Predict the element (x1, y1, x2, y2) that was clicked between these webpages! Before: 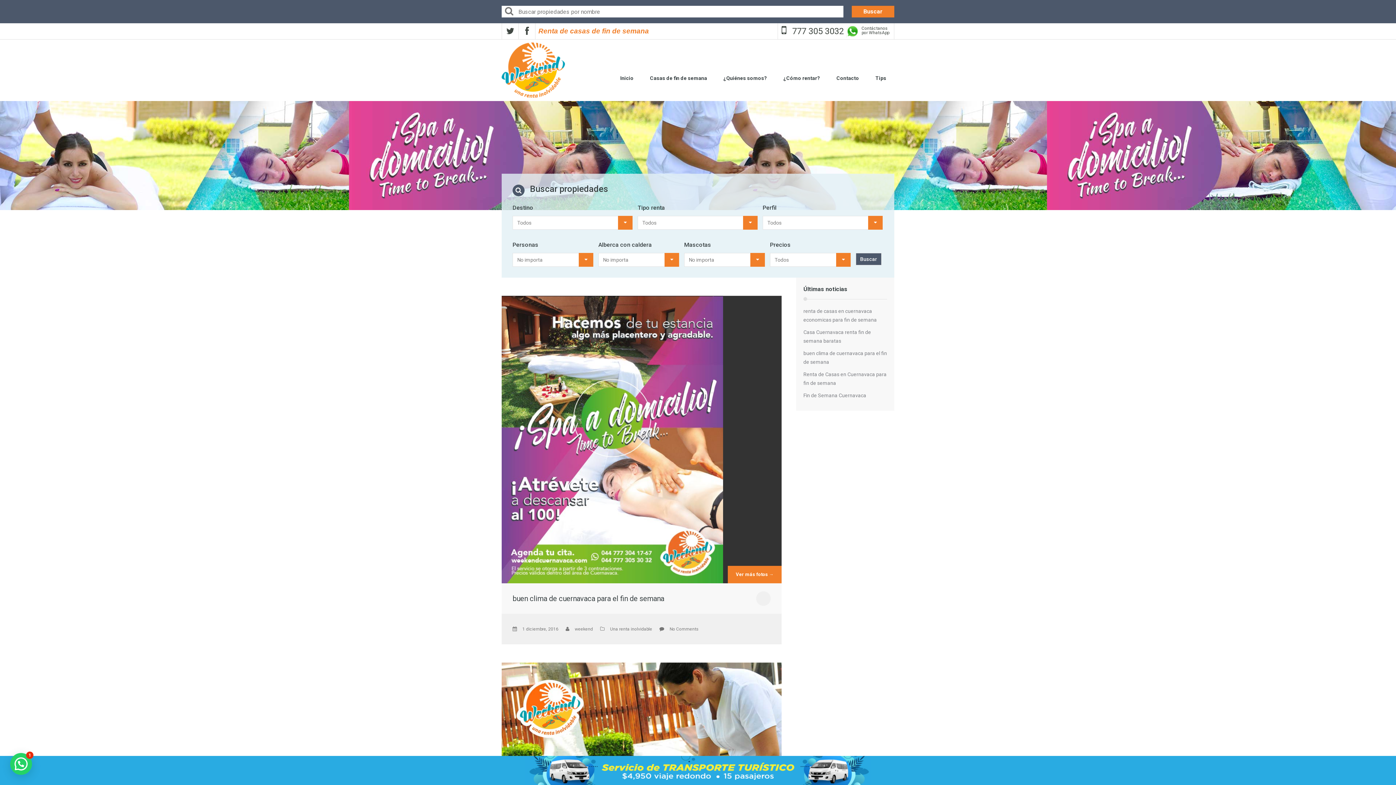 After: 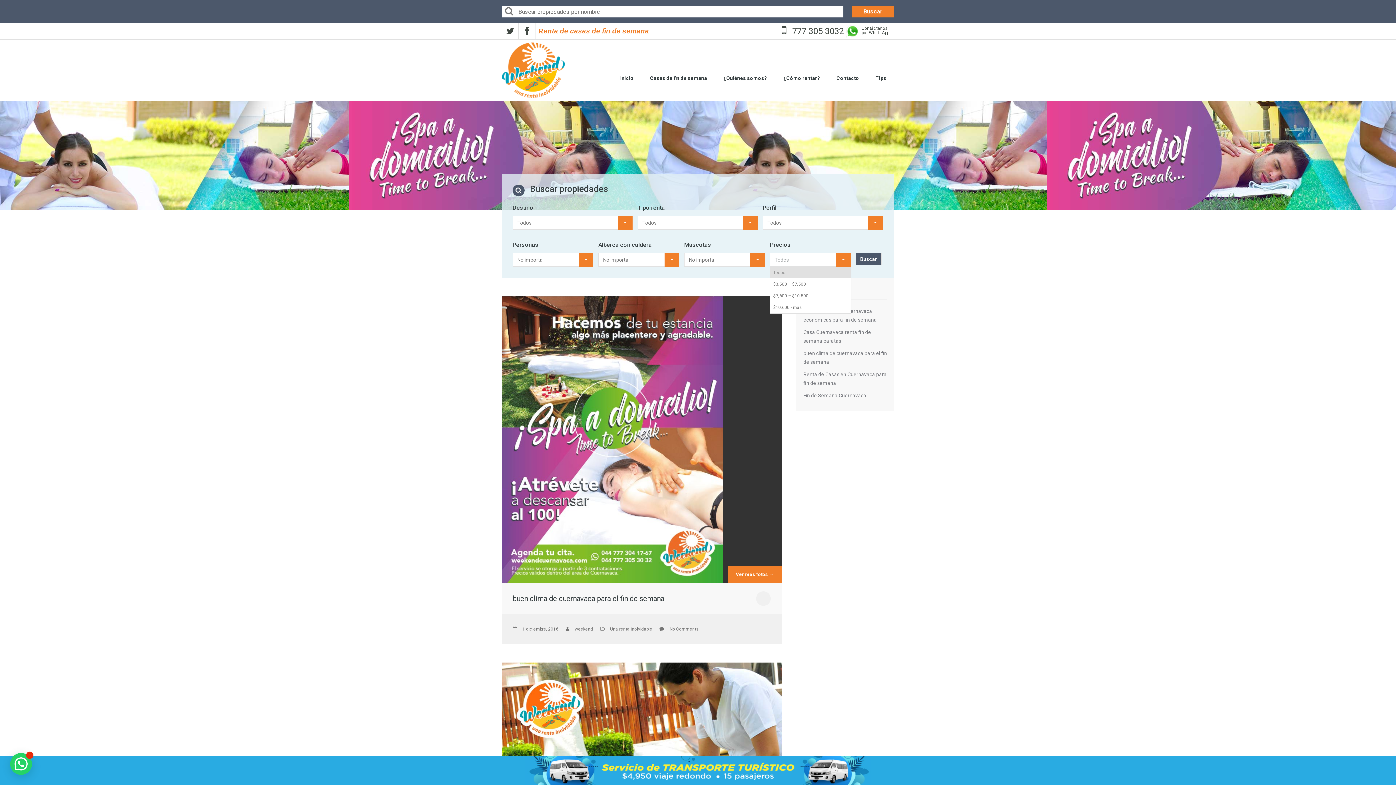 Action: bbox: (770, 253, 850, 266) label: Todos